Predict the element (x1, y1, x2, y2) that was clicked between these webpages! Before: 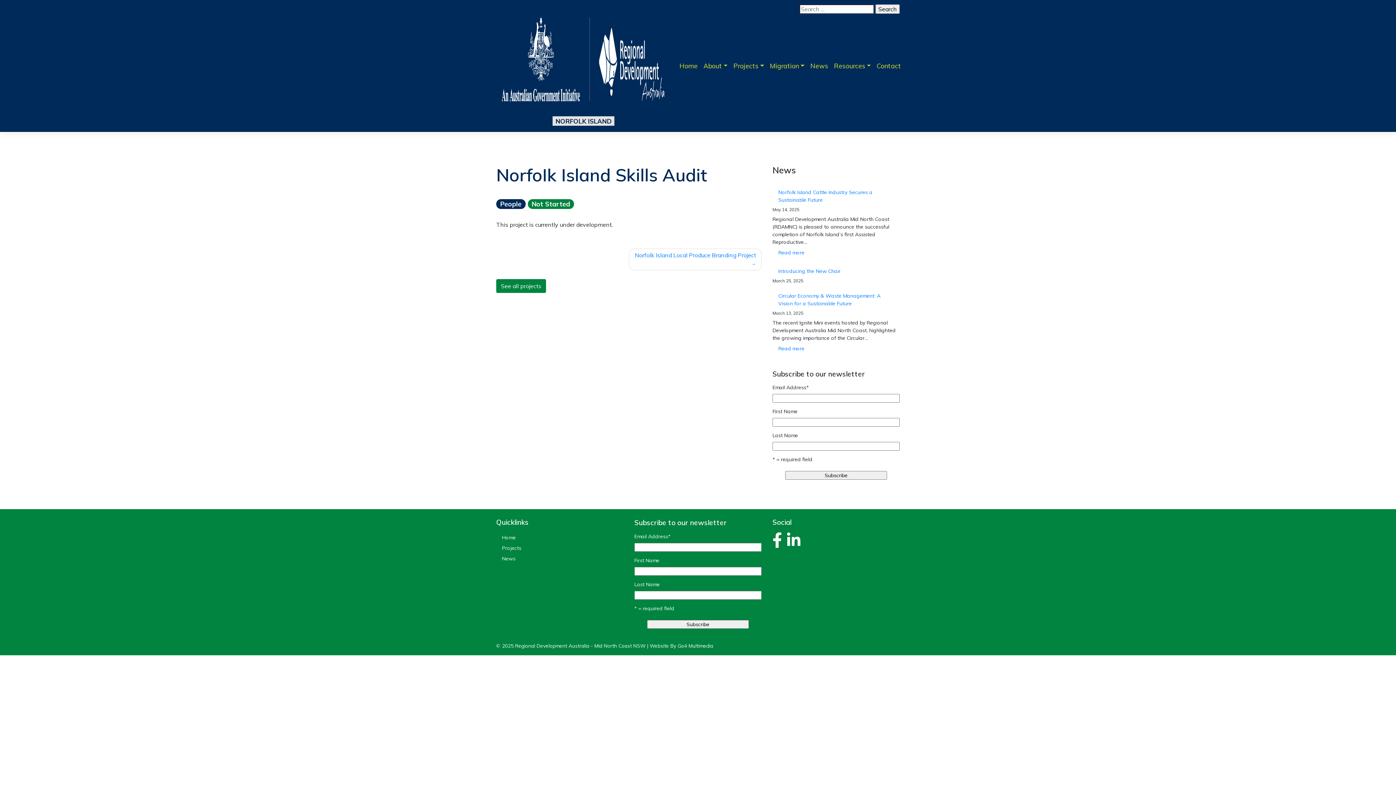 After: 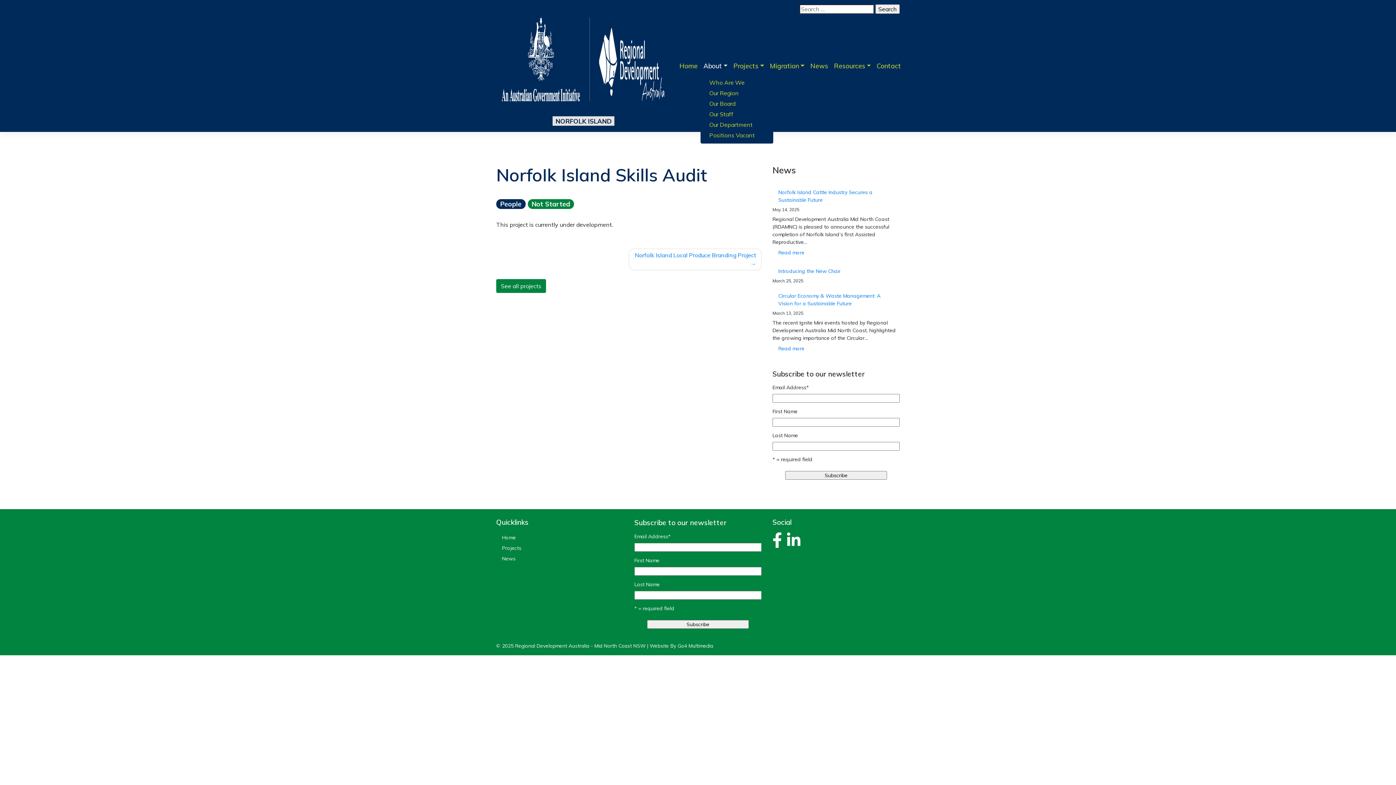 Action: bbox: (700, 58, 730, 73) label: About